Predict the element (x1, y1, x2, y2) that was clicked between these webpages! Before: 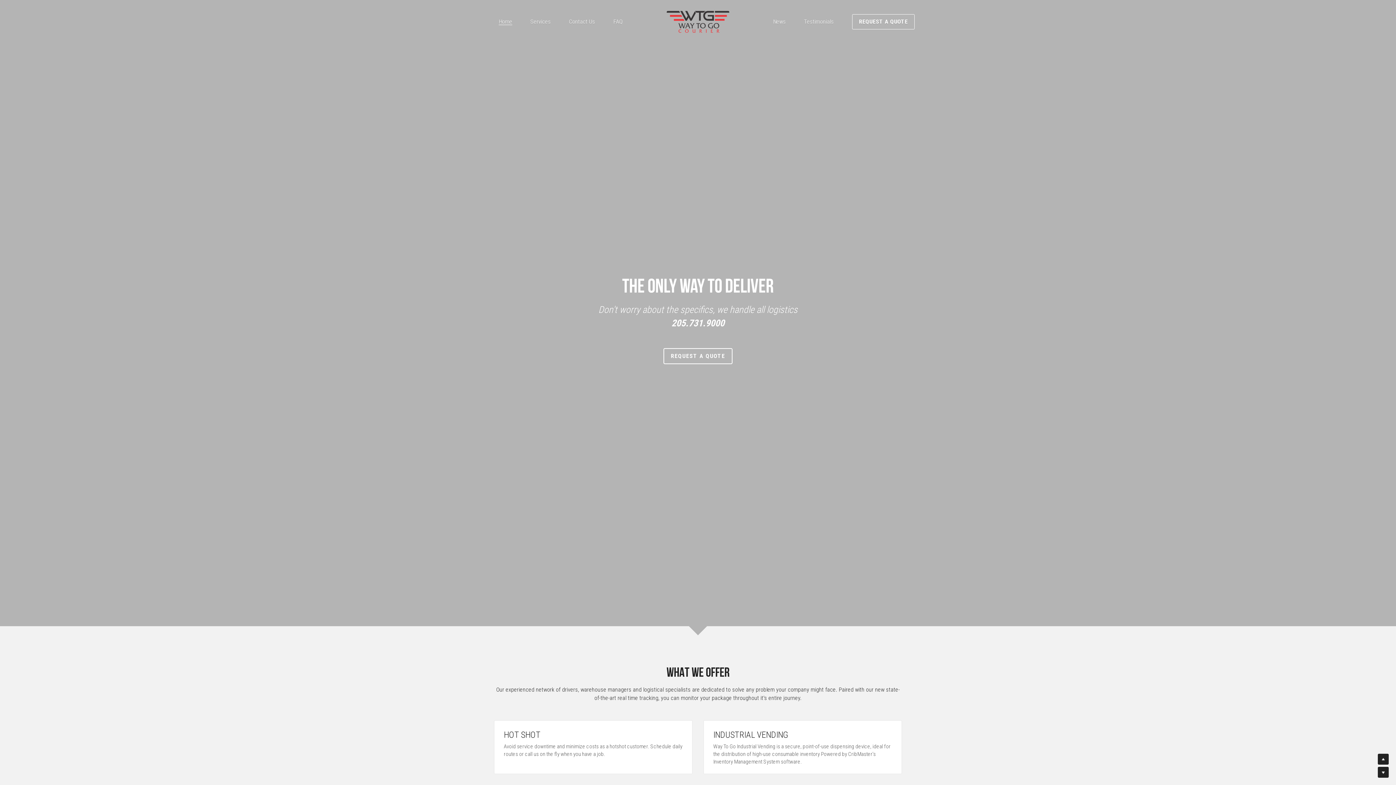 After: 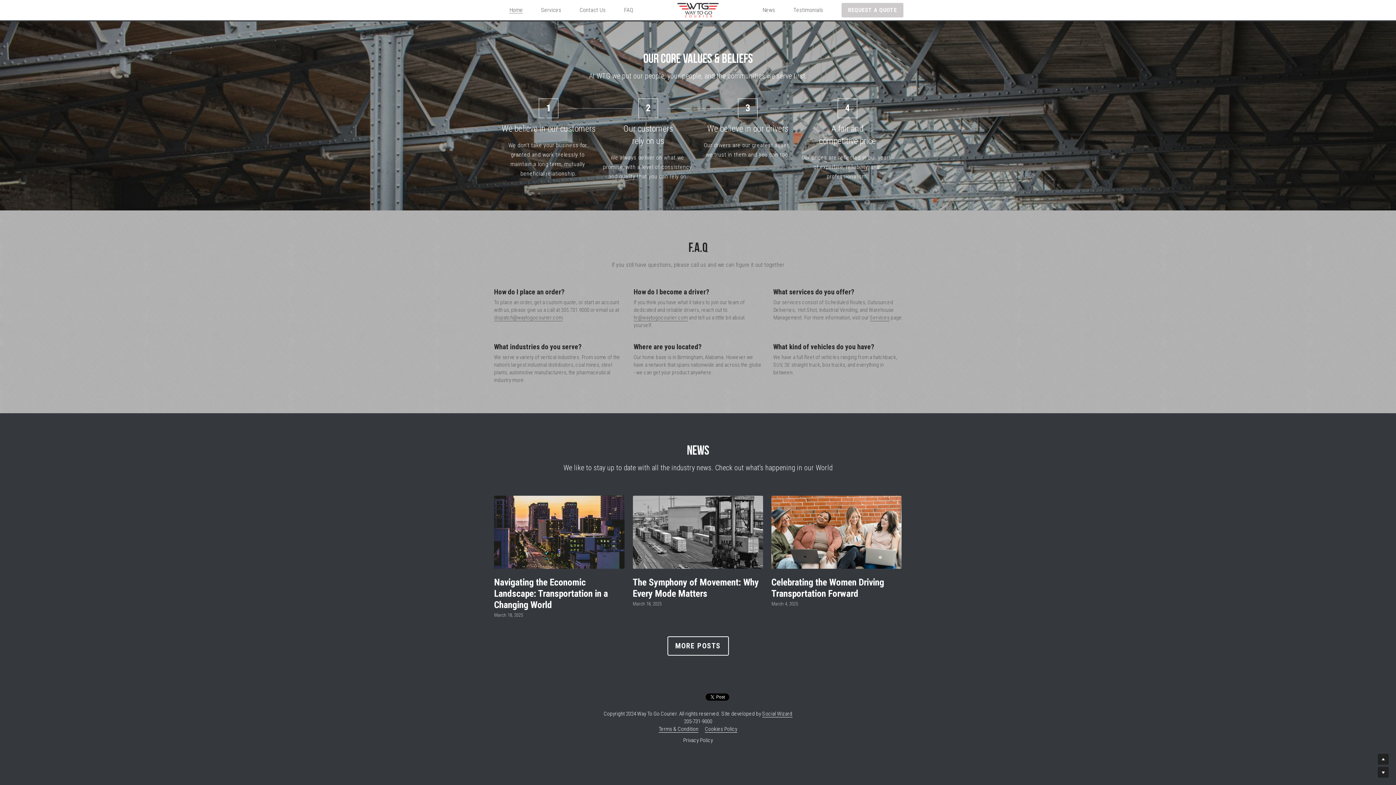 Action: bbox: (773, 18, 786, 24) label: News